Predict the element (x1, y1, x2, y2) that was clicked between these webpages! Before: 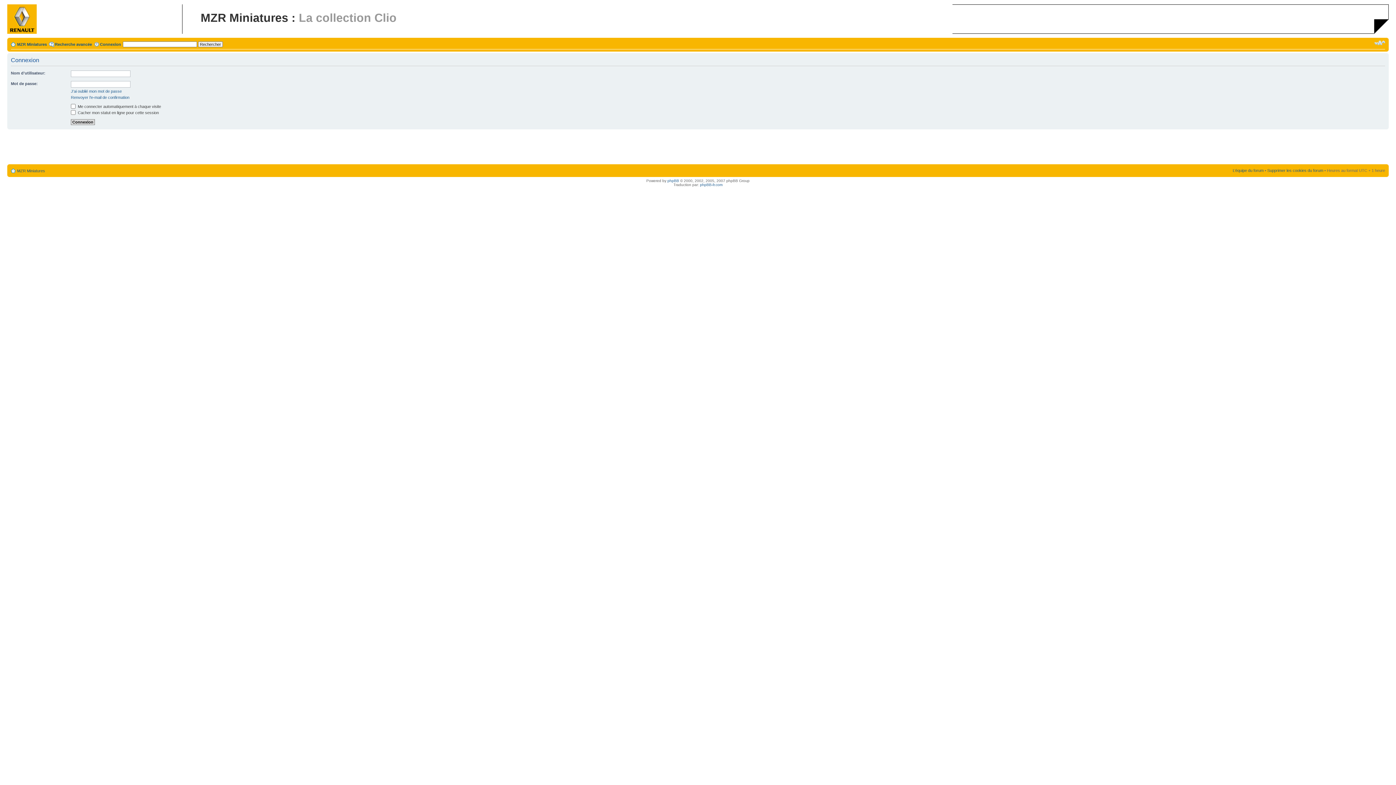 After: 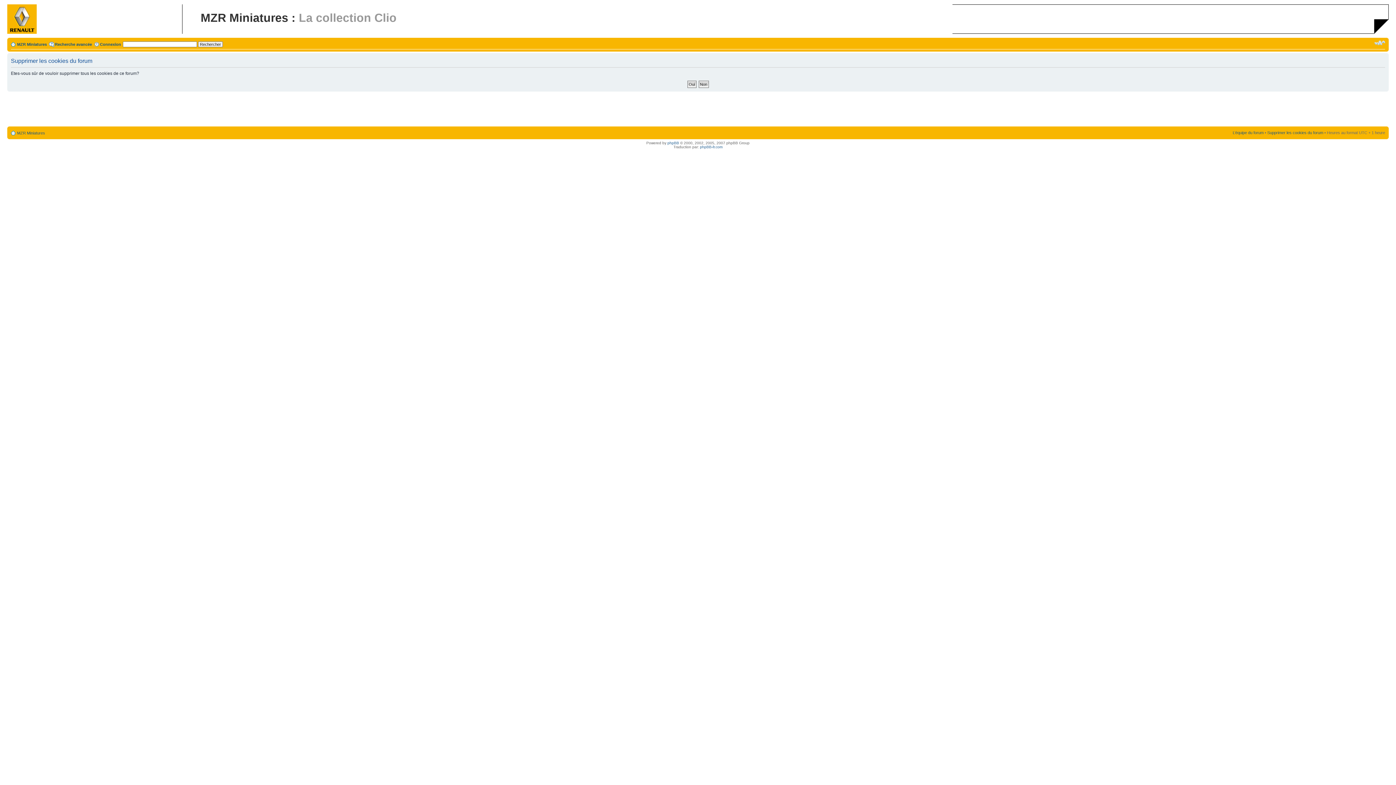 Action: bbox: (1267, 168, 1323, 172) label: Supprimer les cookies du forum